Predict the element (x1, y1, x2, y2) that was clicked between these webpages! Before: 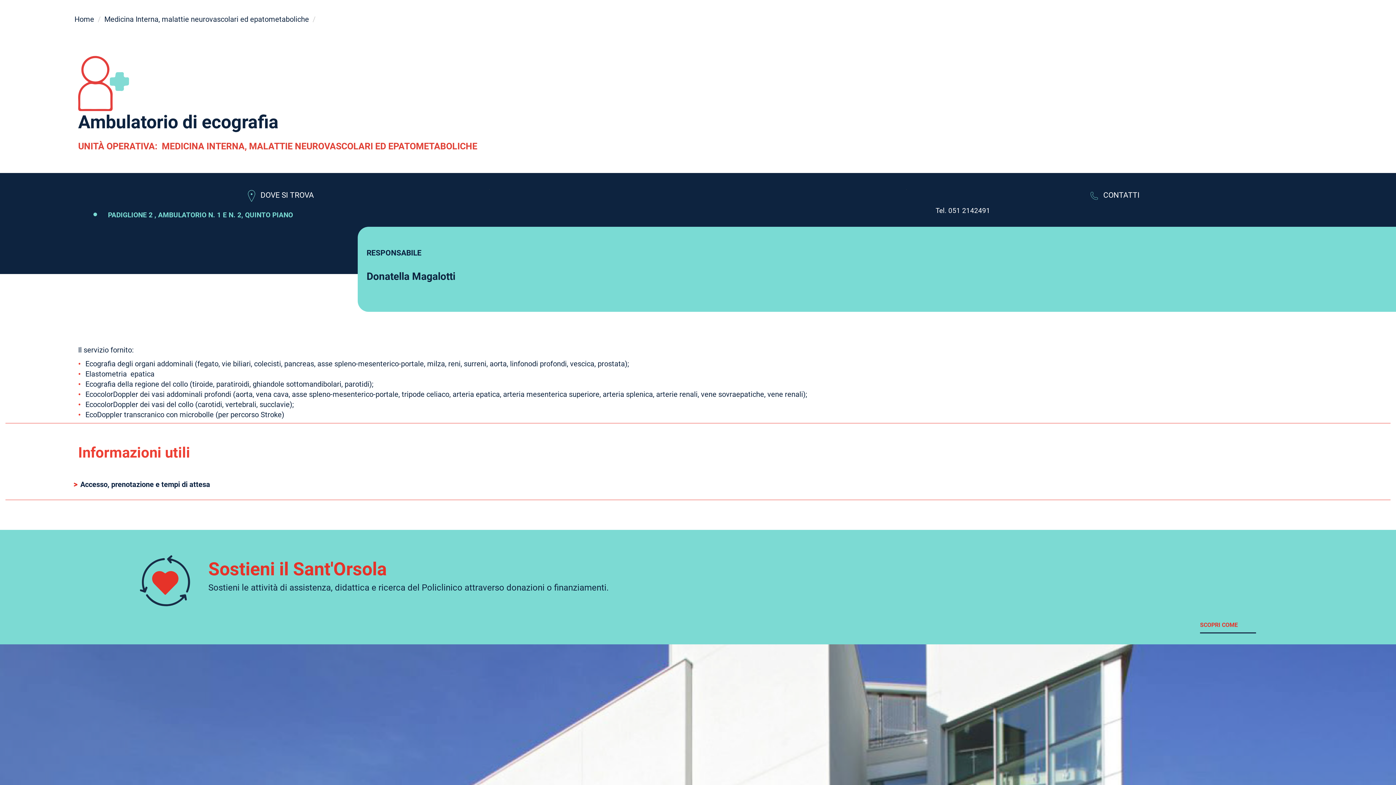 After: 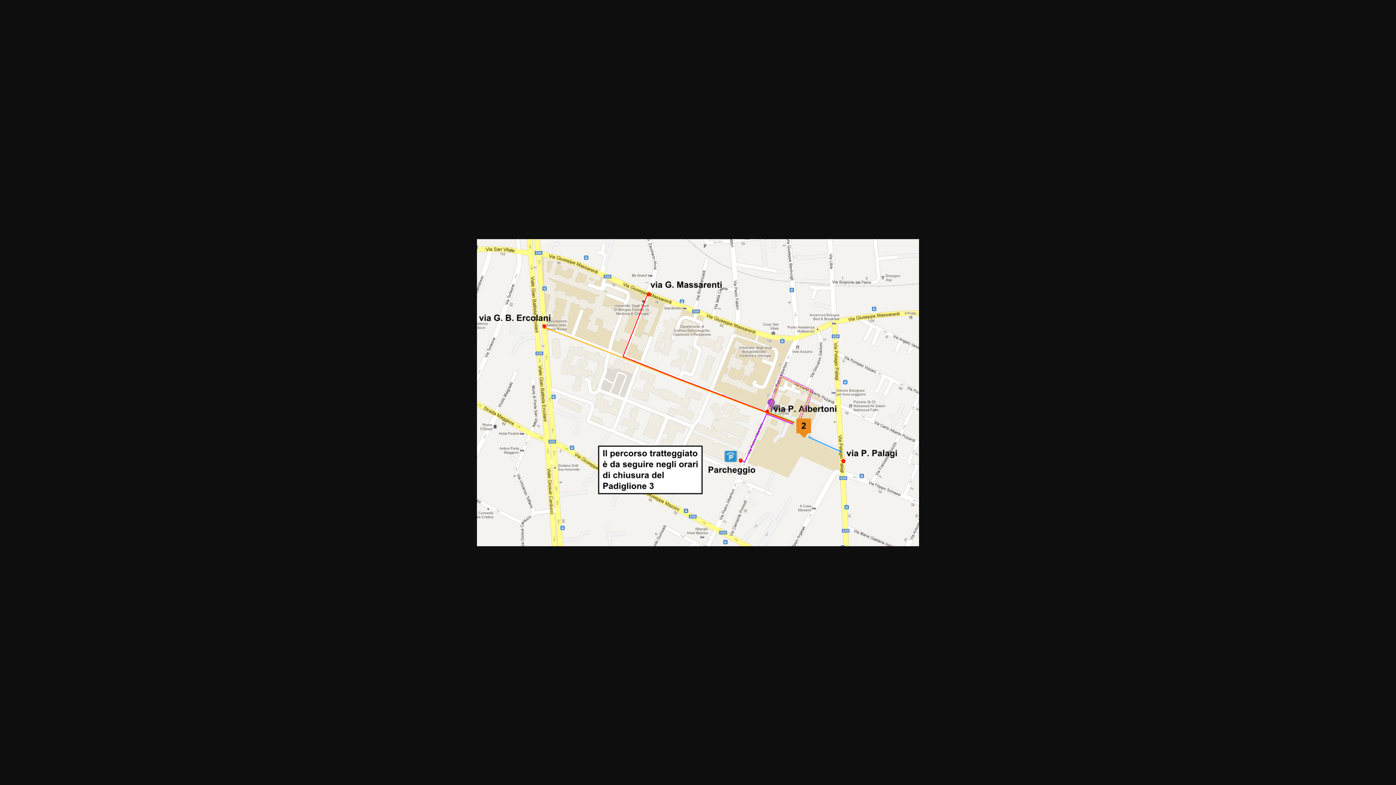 Action: bbox: (108, 210, 293, 219) label: PADIGLIONE 2 , AMBULATORIO N. 1 E N. 2, QUINTO PIANO